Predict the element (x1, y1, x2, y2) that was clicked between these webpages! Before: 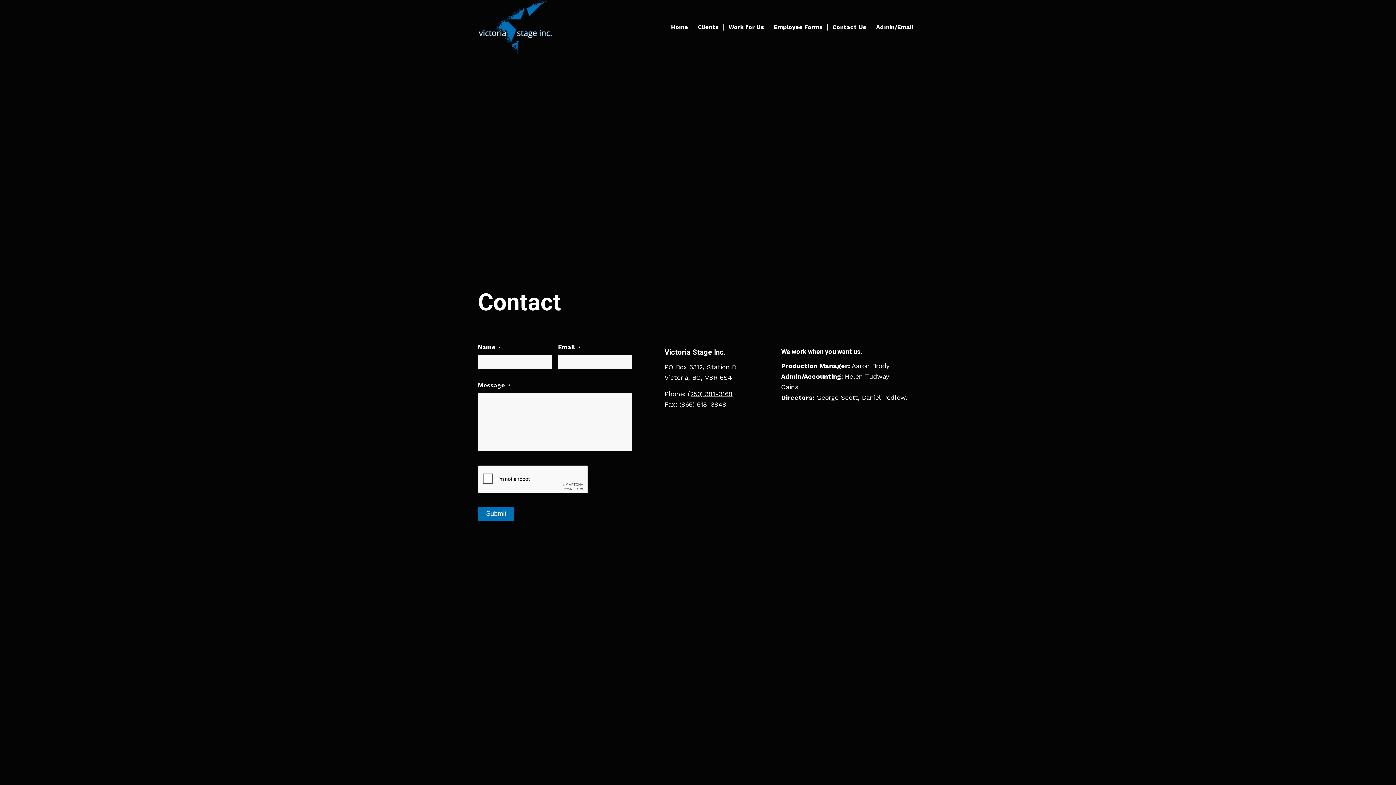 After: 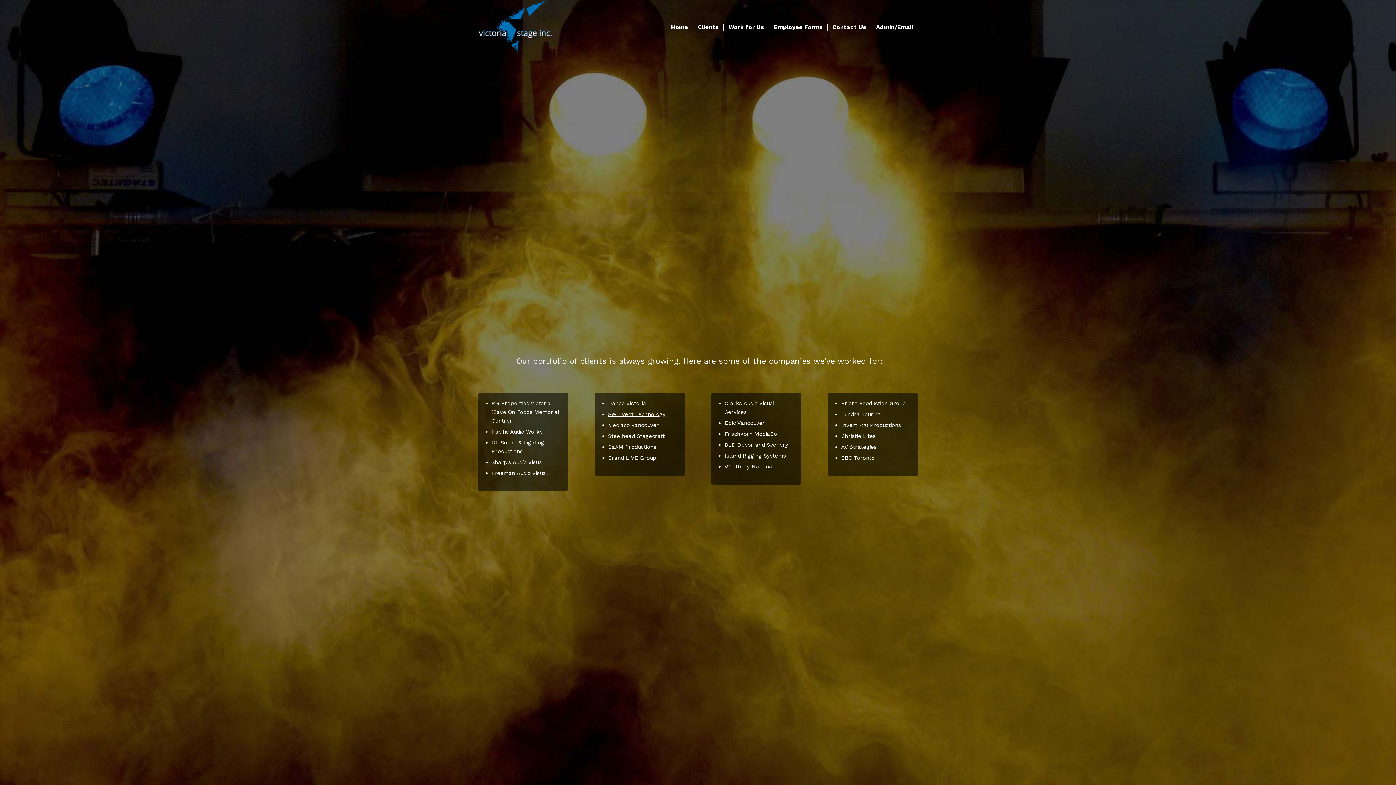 Action: label: Clients bbox: (693, 0, 723, 54)